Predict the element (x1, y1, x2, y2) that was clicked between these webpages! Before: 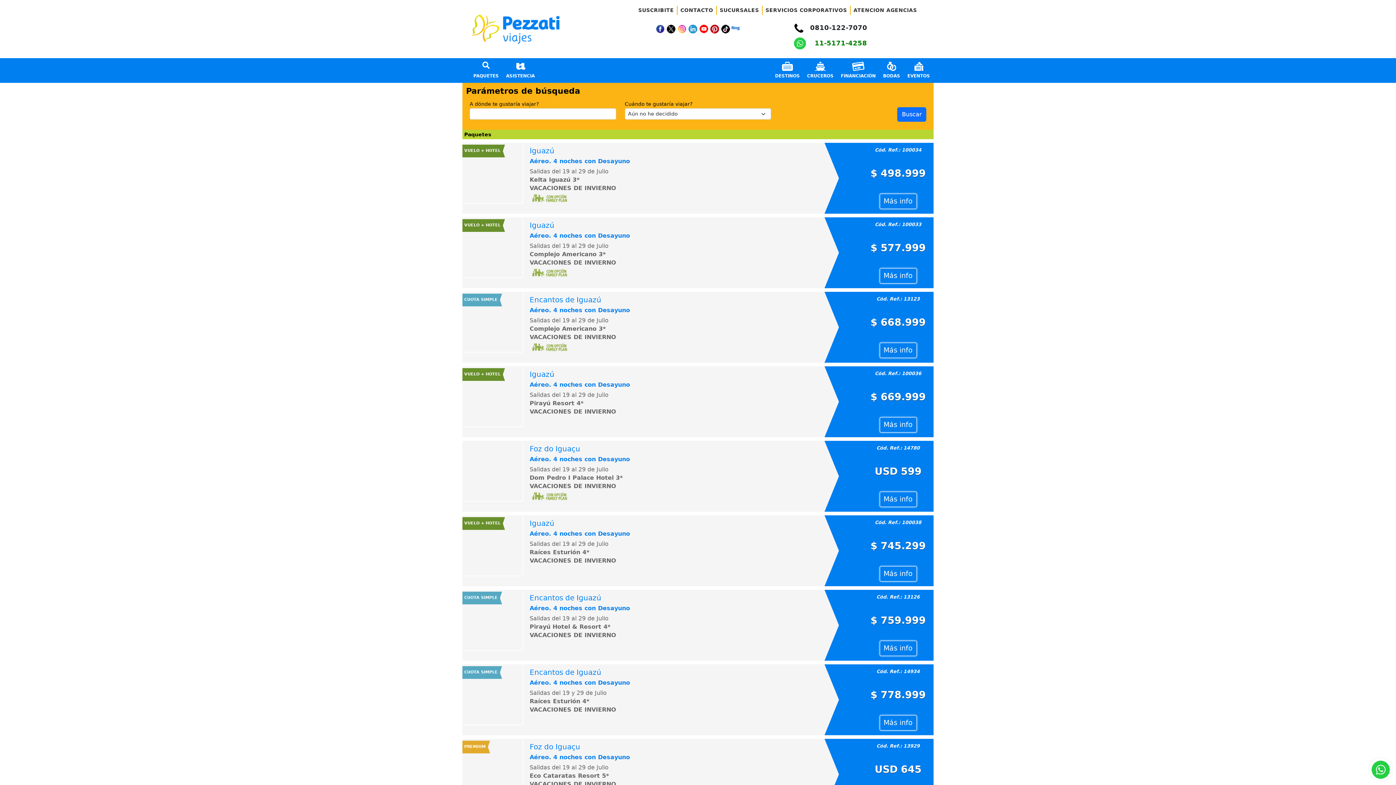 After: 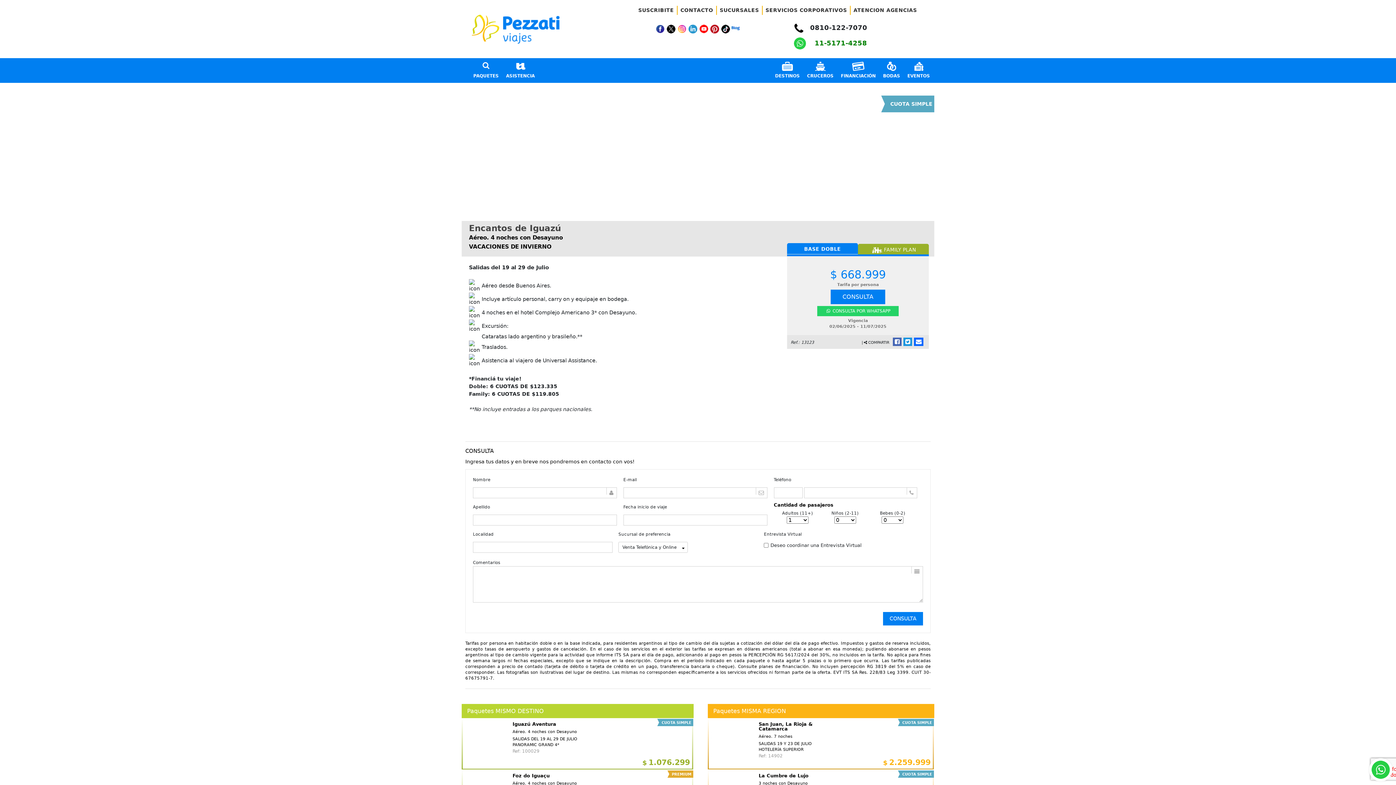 Action: bbox: (462, 292, 933, 362) label: CUOTA SIMPLE

 
Encantos de Iguazú

Aéreo. 4 noches con Desayuno

Salidas del 19 al 29 de Julio

Complejo Americano 3*

VACACIONES DE INVIERNO

 
Cód. Ref.: 13123

$ 668.999